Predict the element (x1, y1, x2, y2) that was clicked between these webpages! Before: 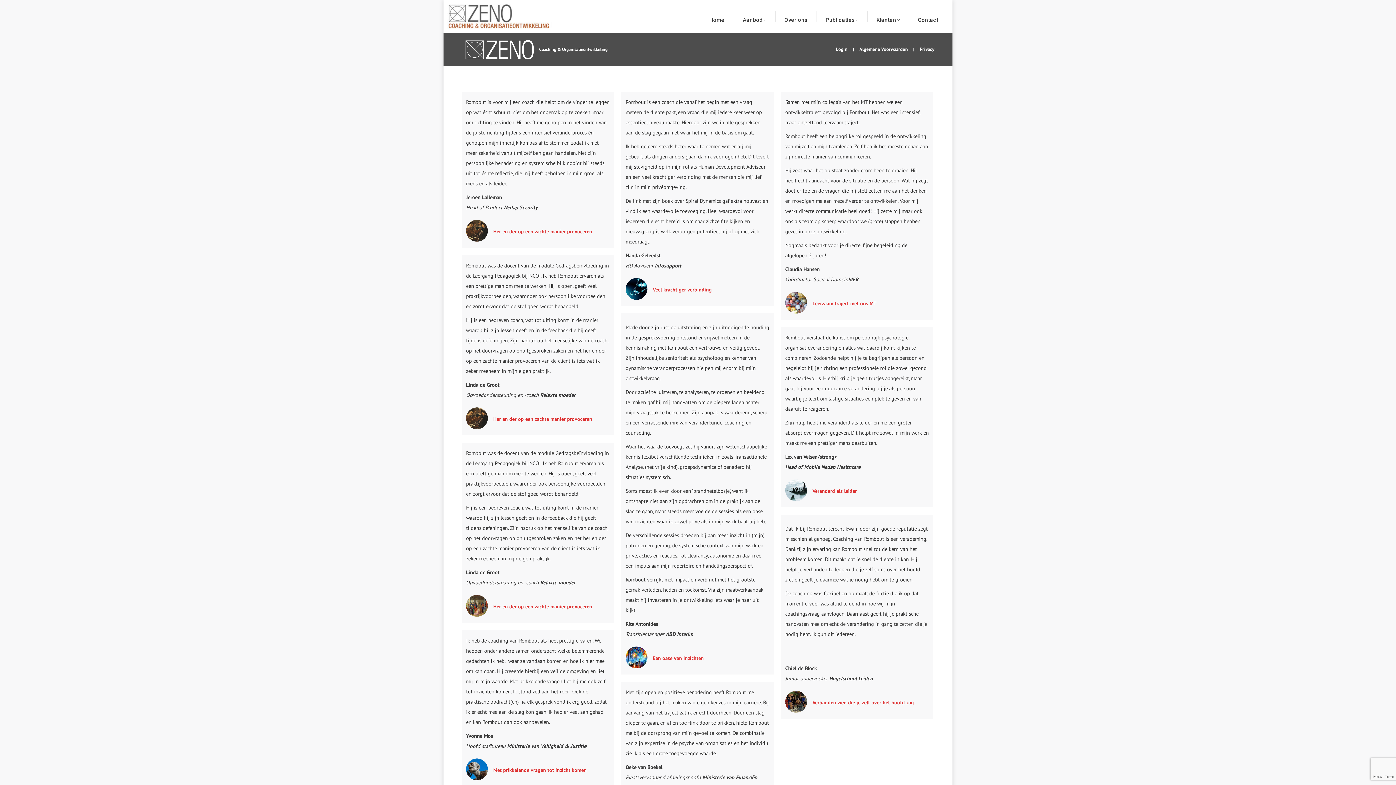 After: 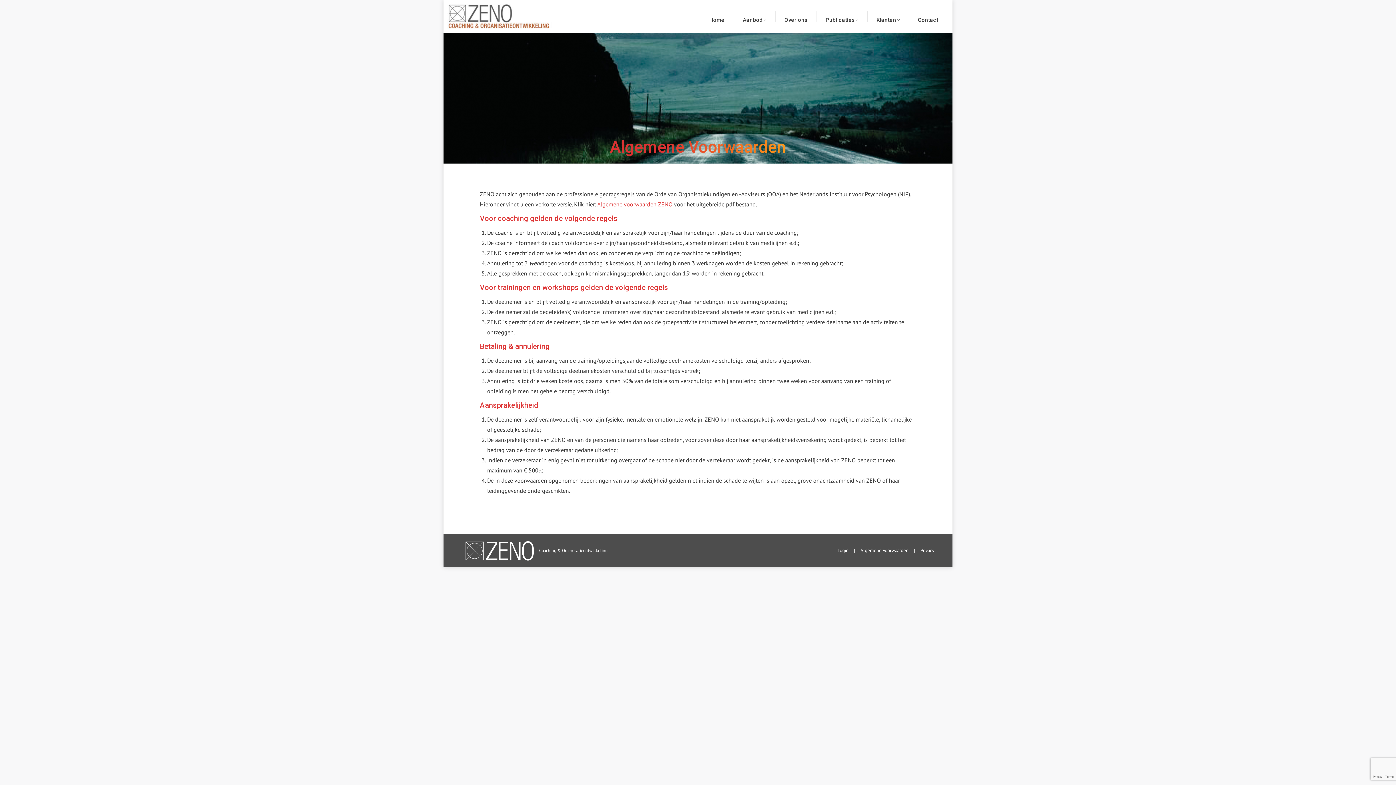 Action: label: Algemene Voorwaarden bbox: (859, 46, 908, 52)